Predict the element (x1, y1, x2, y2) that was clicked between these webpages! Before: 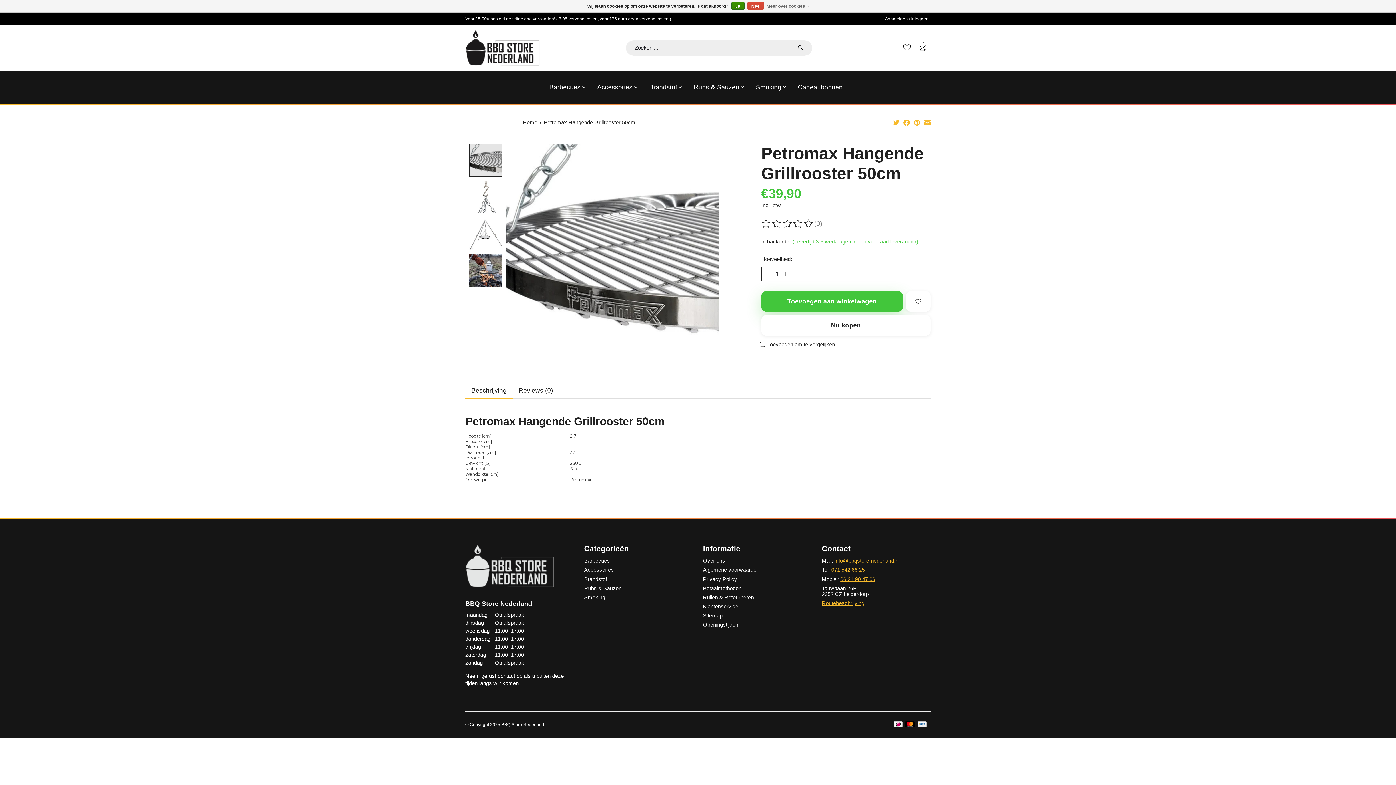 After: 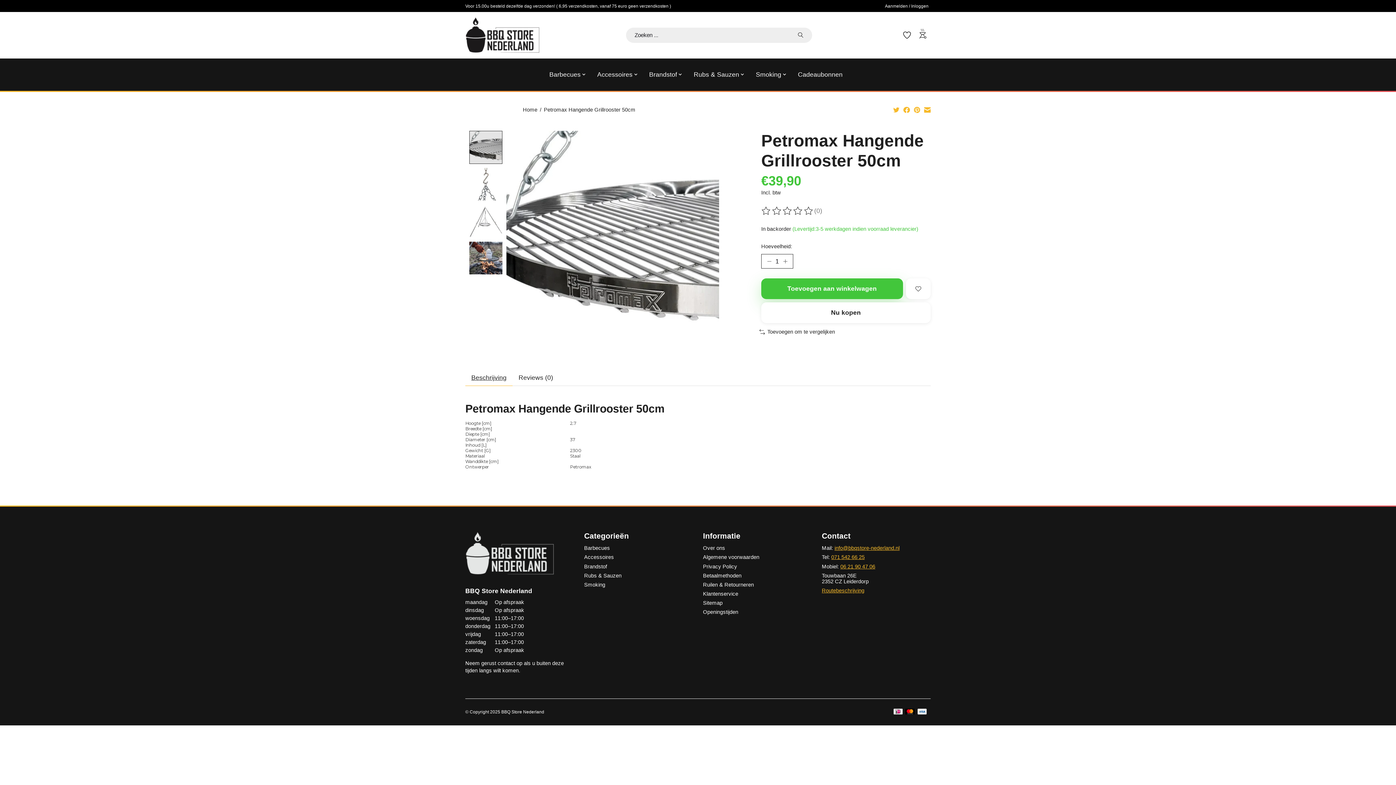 Action: label: Ja bbox: (731, 1, 744, 9)